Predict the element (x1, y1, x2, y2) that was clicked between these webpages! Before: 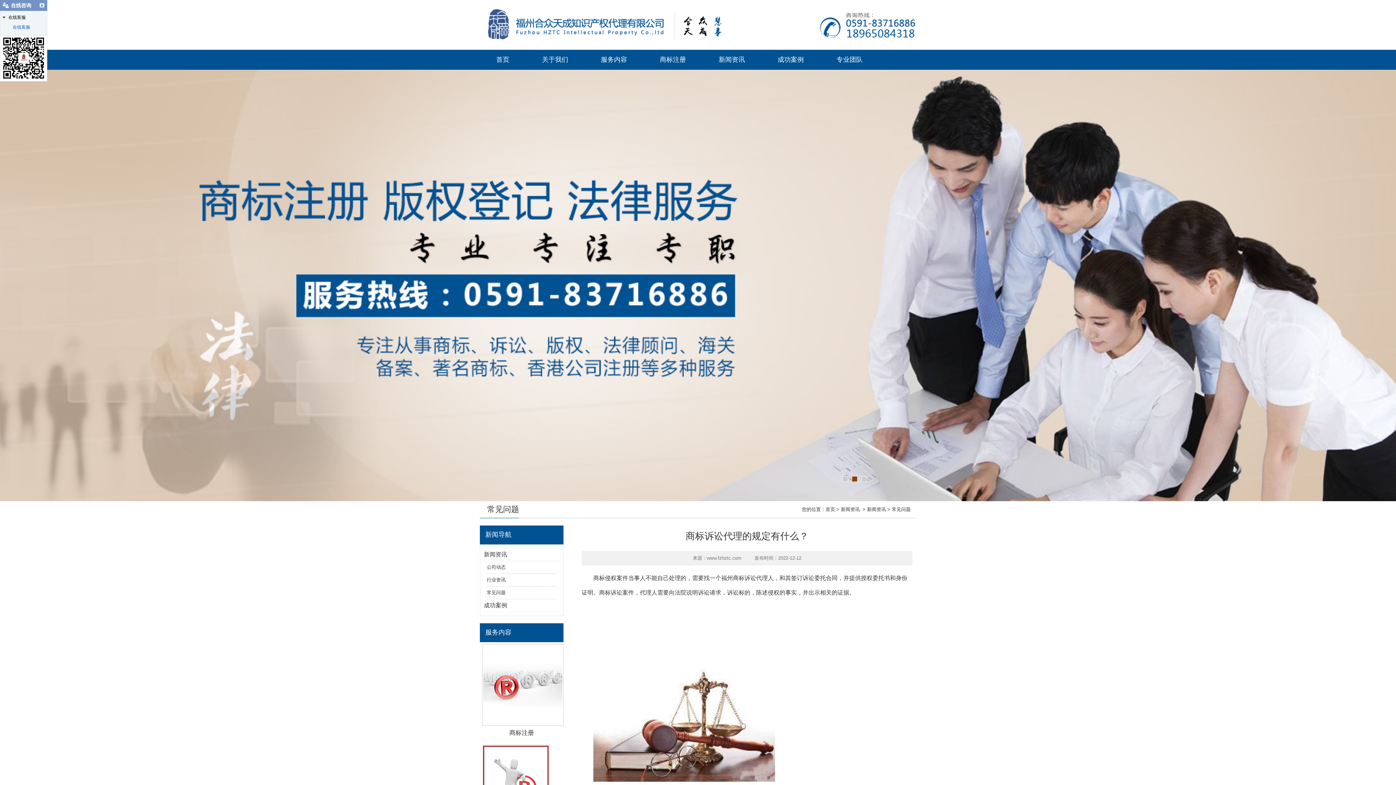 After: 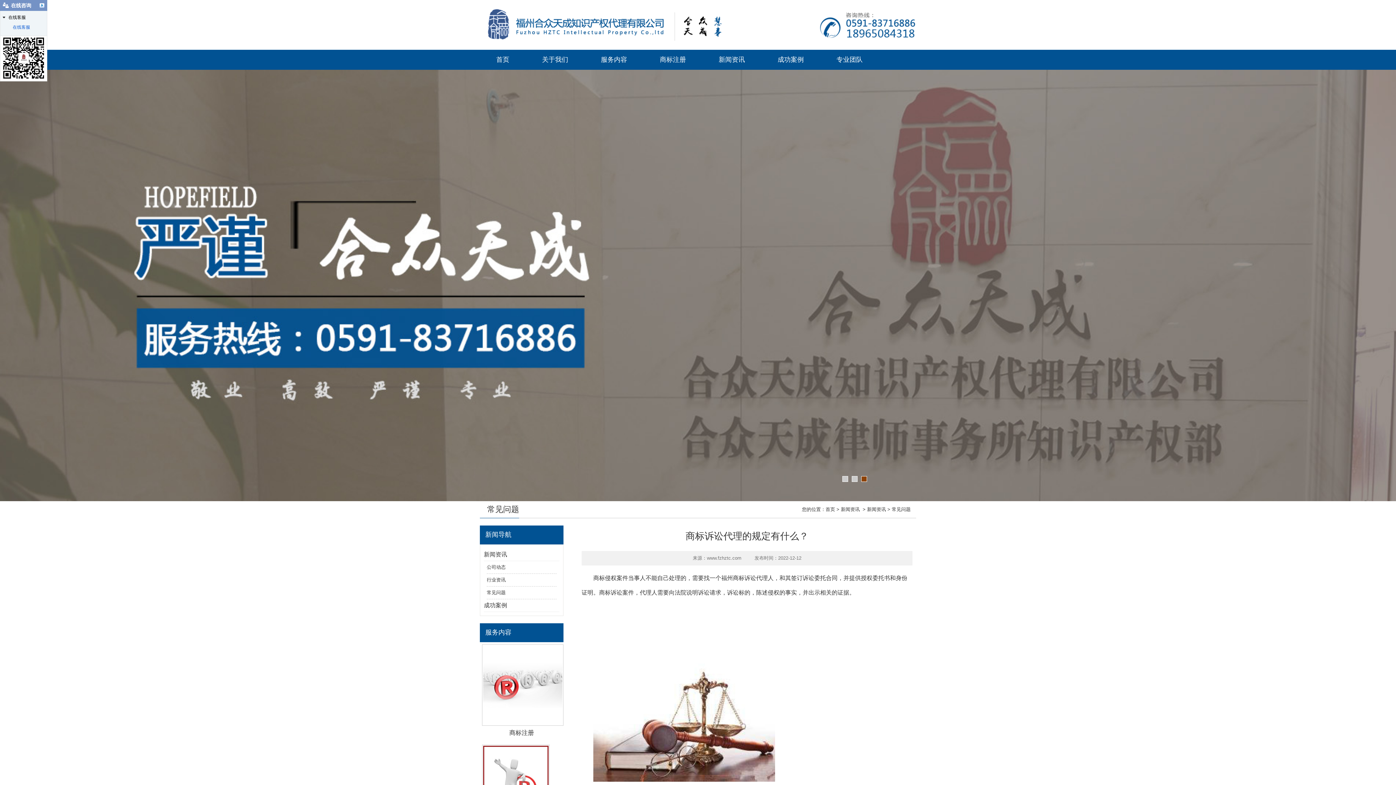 Action: bbox: (-375, 69, 1020, 501)